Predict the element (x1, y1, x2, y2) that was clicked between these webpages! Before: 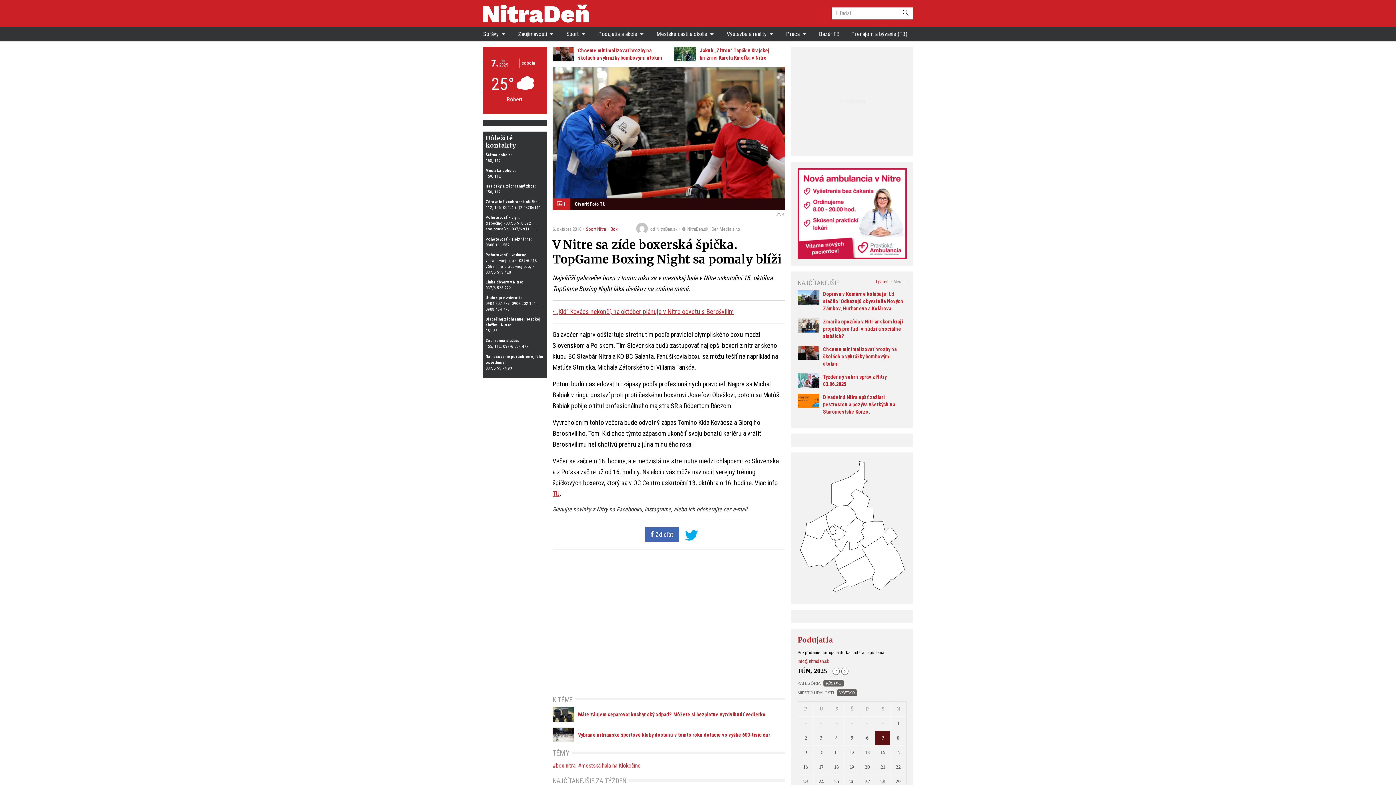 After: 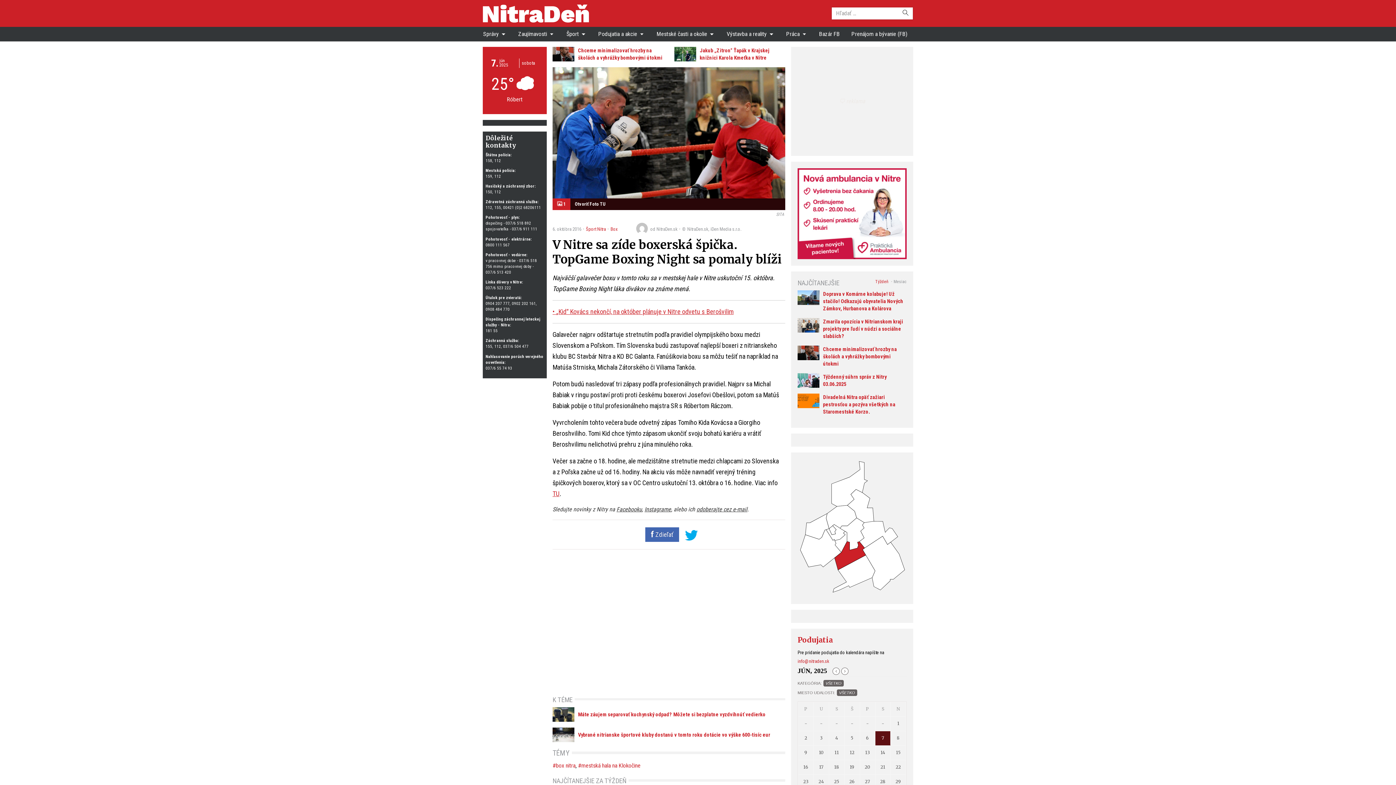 Action: bbox: (834, 541, 866, 570)